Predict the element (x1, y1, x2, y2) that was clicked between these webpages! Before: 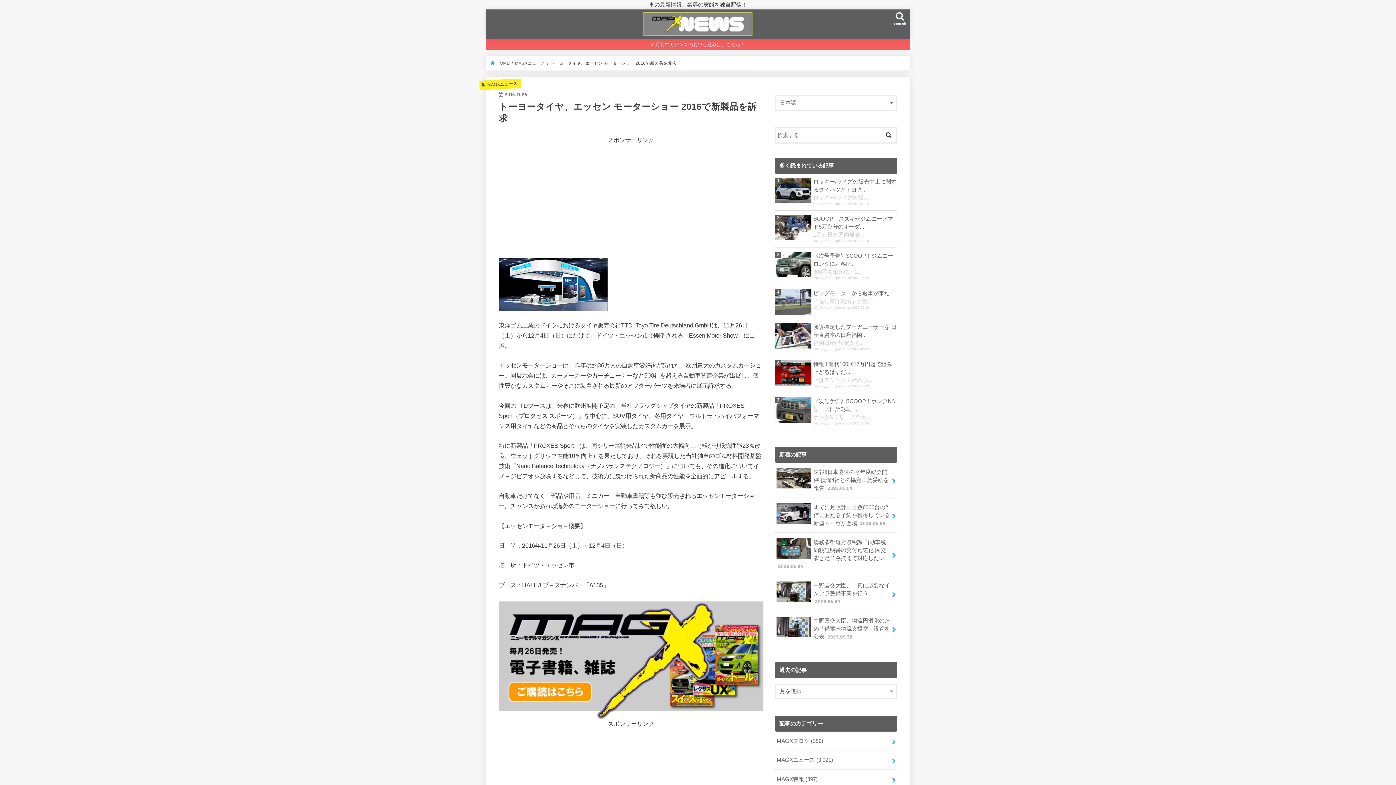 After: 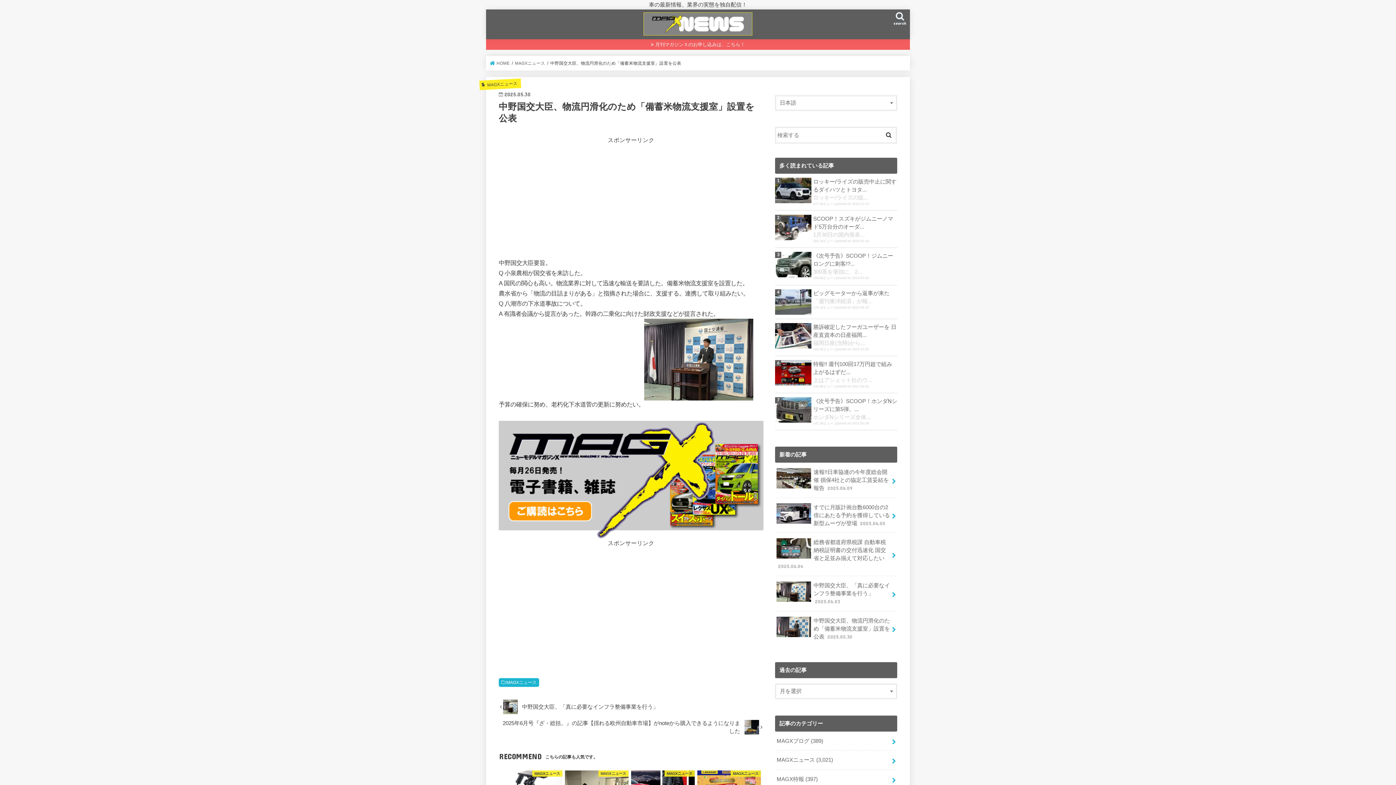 Action: bbox: (775, 611, 897, 646) label: 中野国交大臣、物流円滑化のため「備蓄米物流支援室」設置を公表 2025.05.30